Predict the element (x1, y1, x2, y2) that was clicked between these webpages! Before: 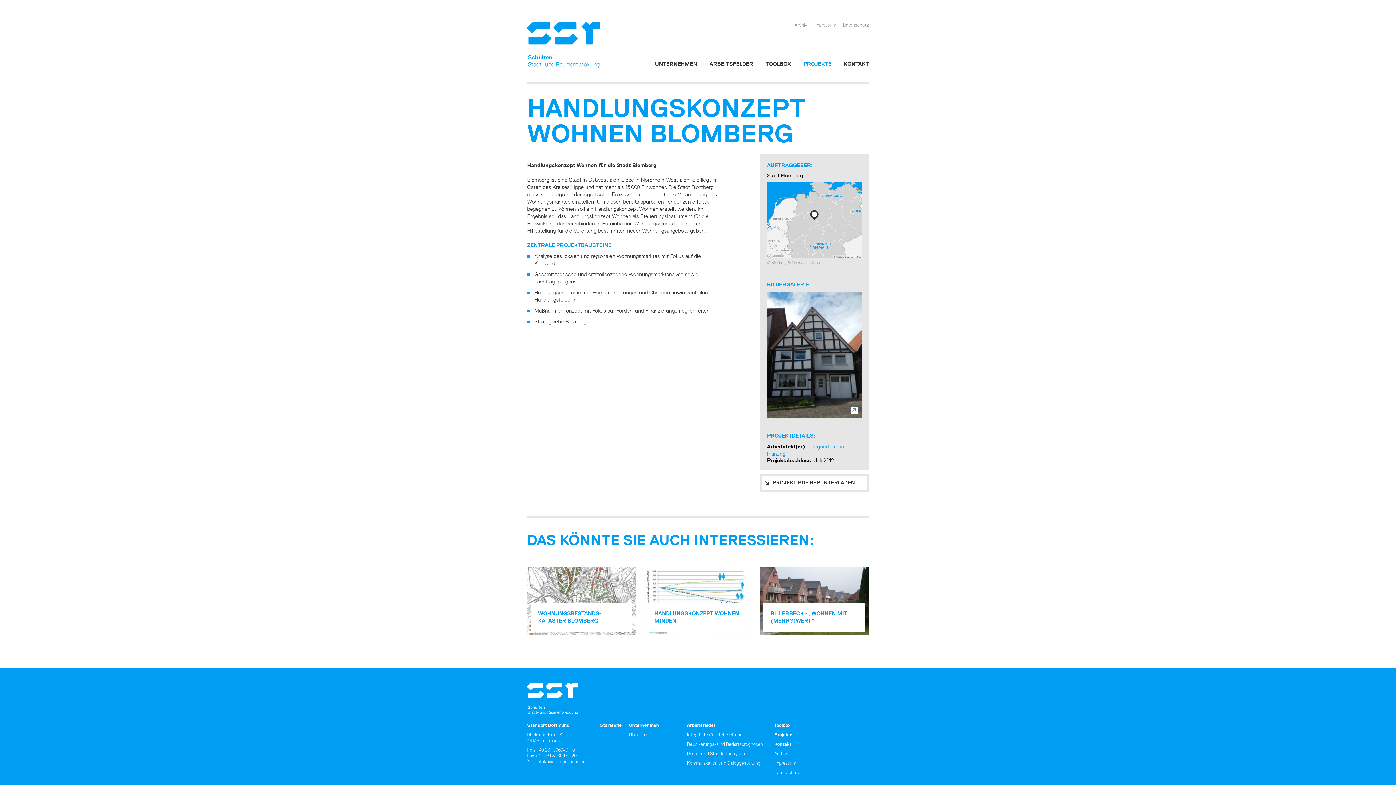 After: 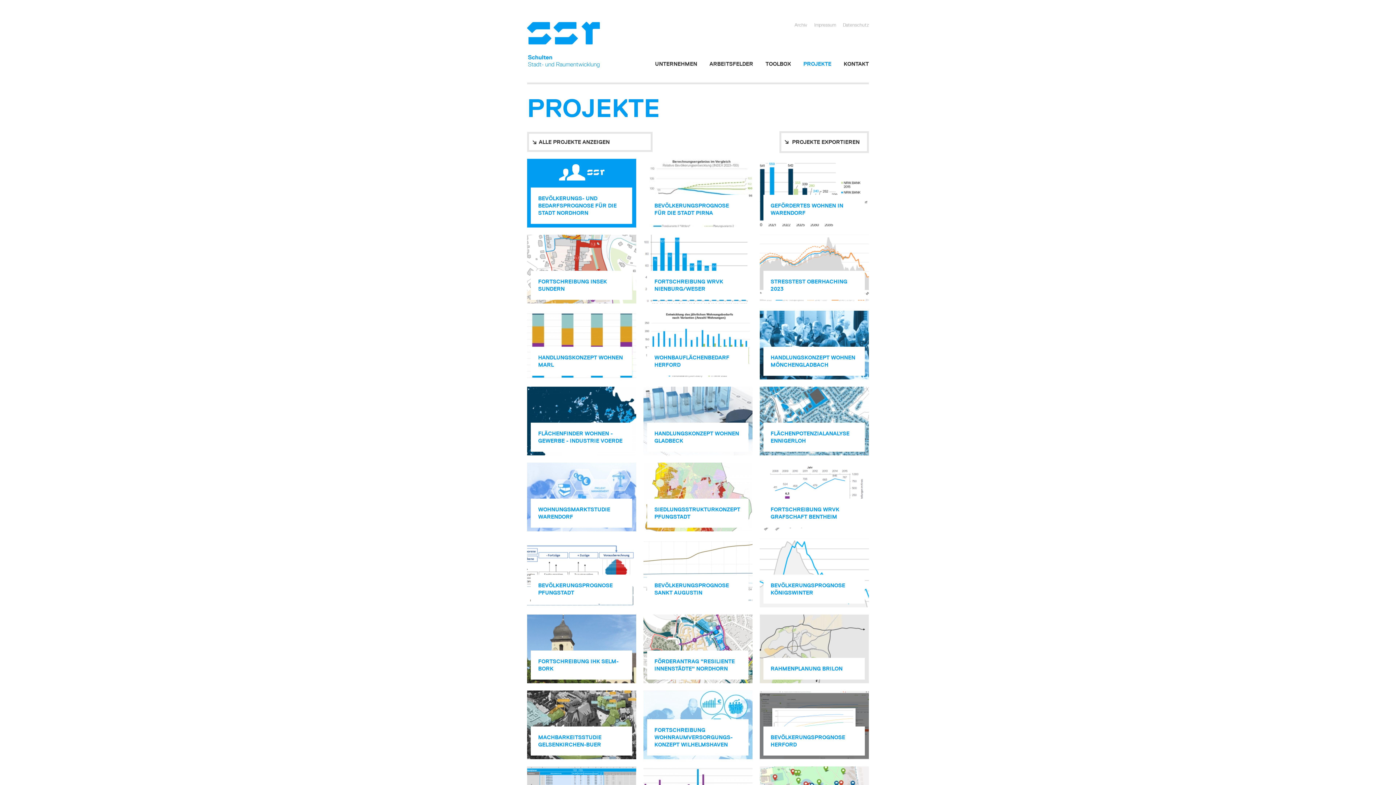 Action: label: Projekte bbox: (774, 731, 792, 738)